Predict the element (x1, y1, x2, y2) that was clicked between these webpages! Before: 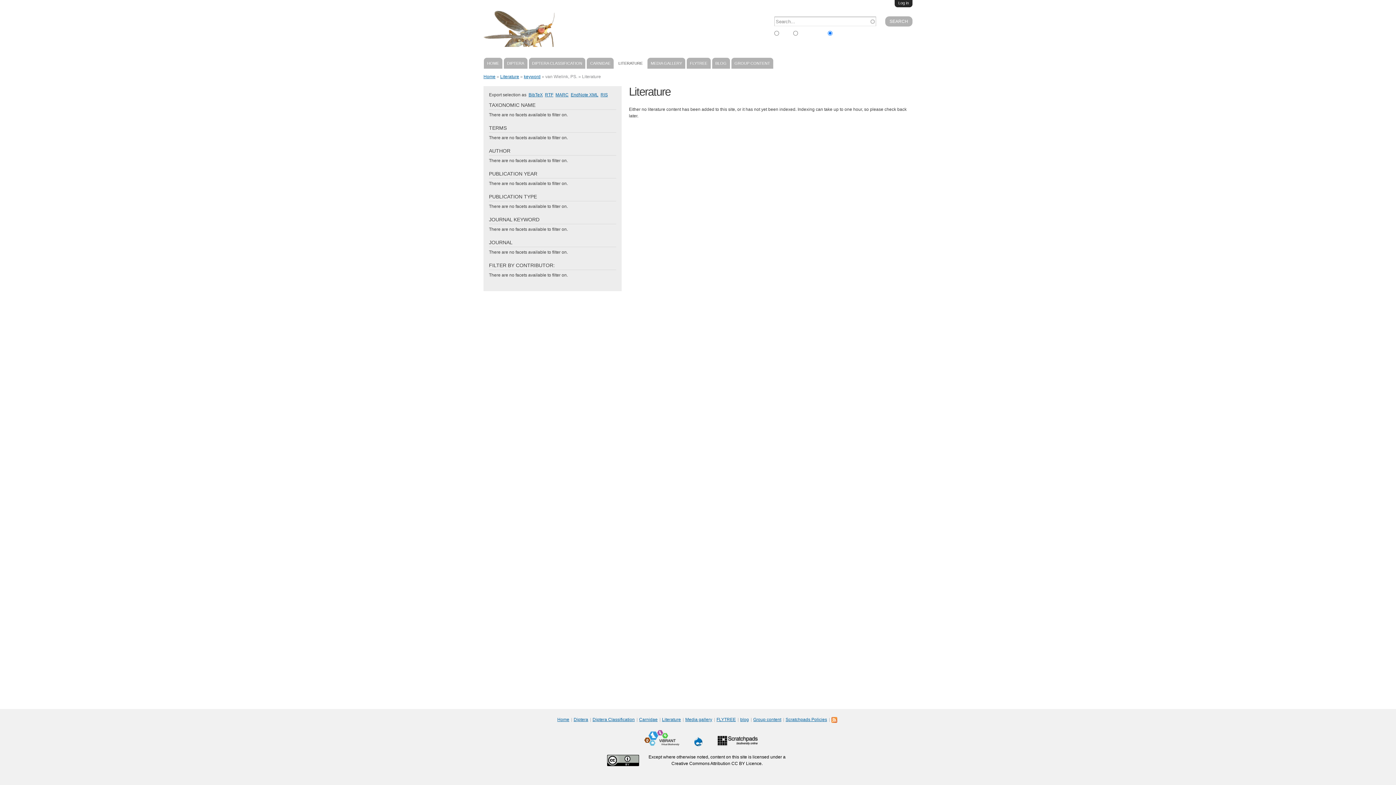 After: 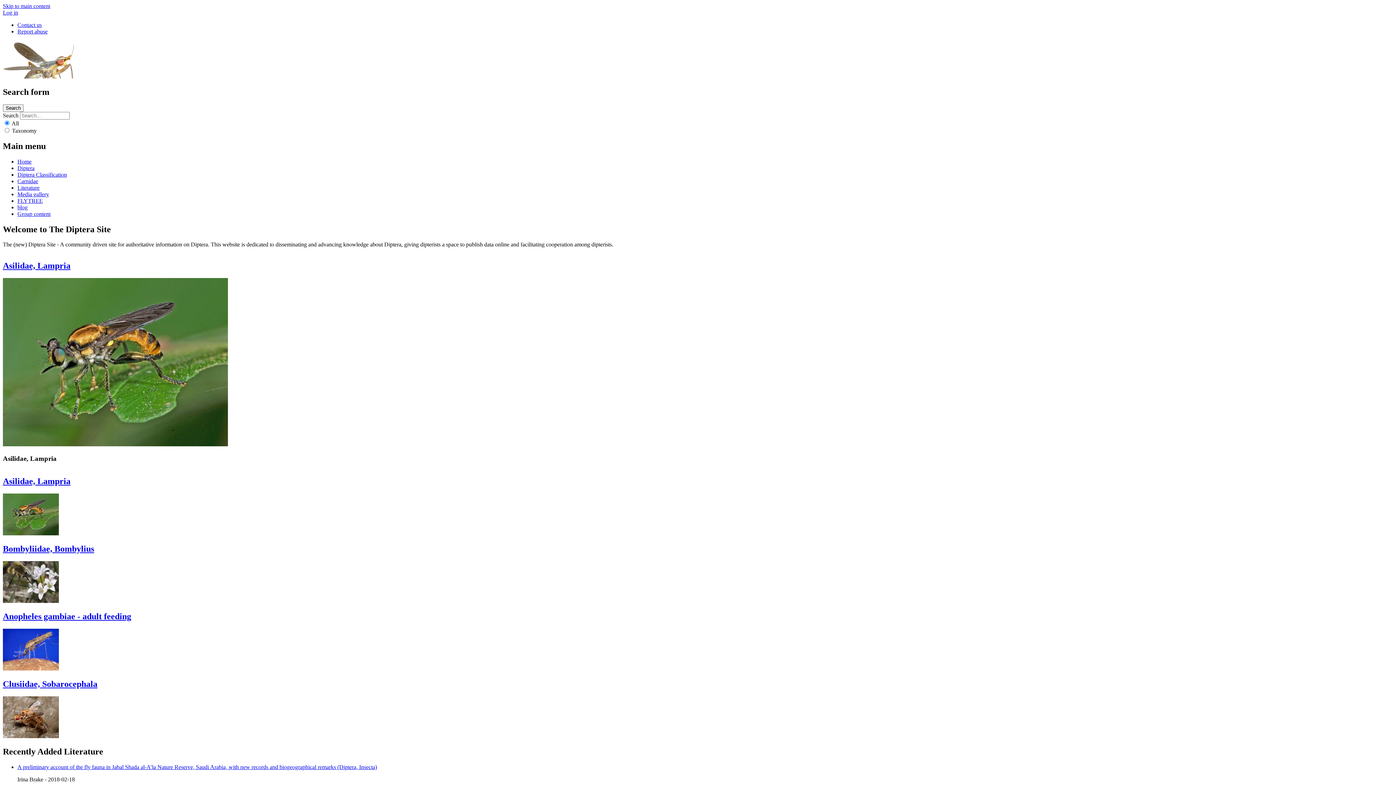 Action: bbox: (483, 41, 628, 46)